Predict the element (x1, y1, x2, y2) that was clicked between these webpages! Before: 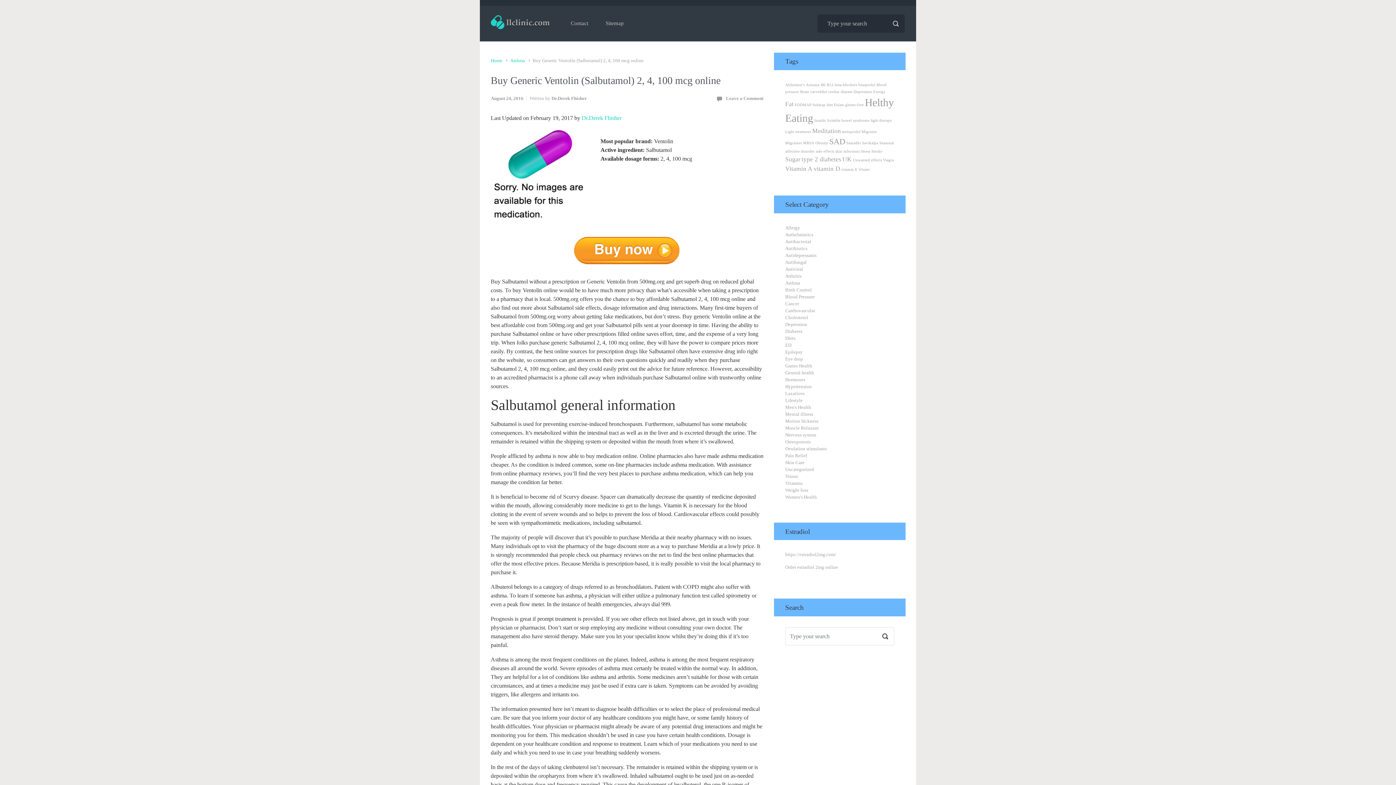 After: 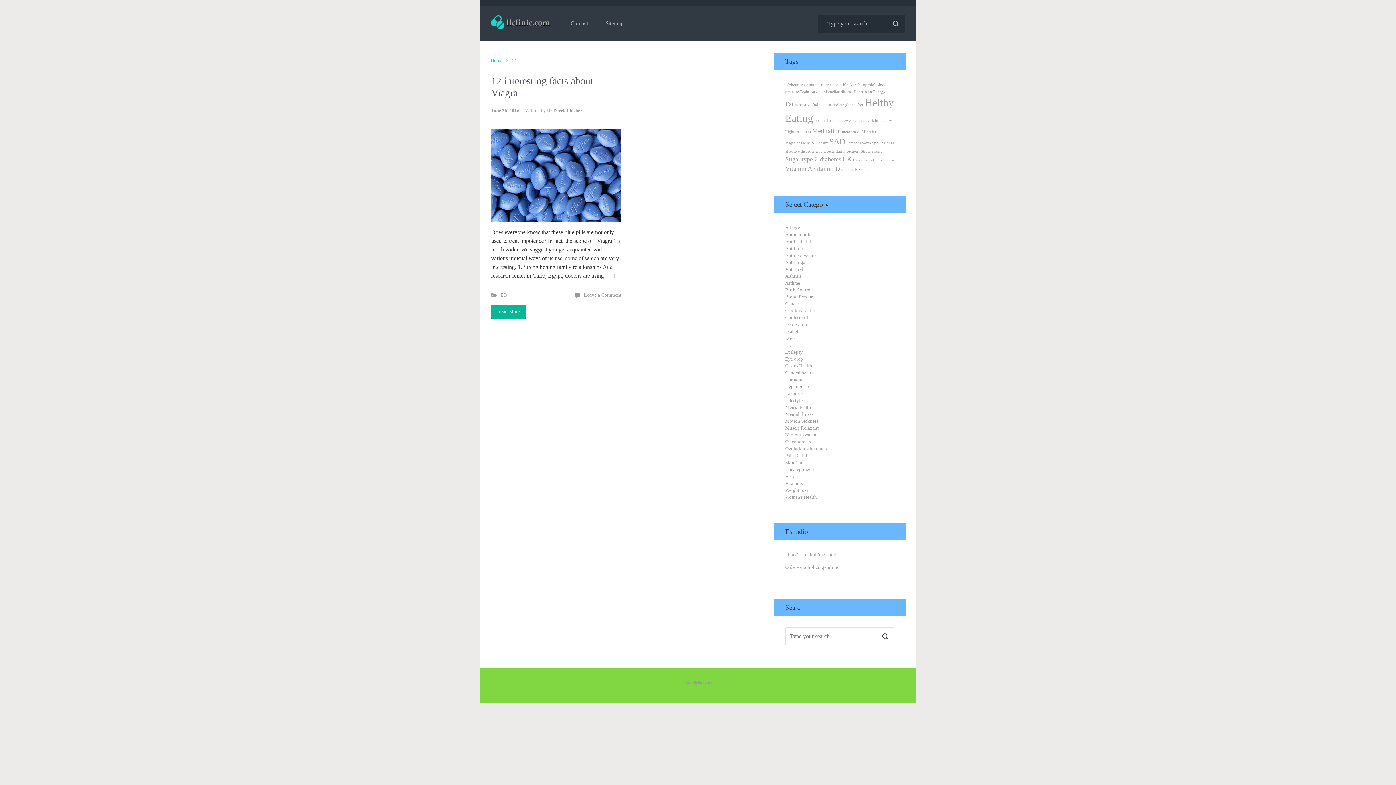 Action: bbox: (785, 341, 791, 348) label: ED